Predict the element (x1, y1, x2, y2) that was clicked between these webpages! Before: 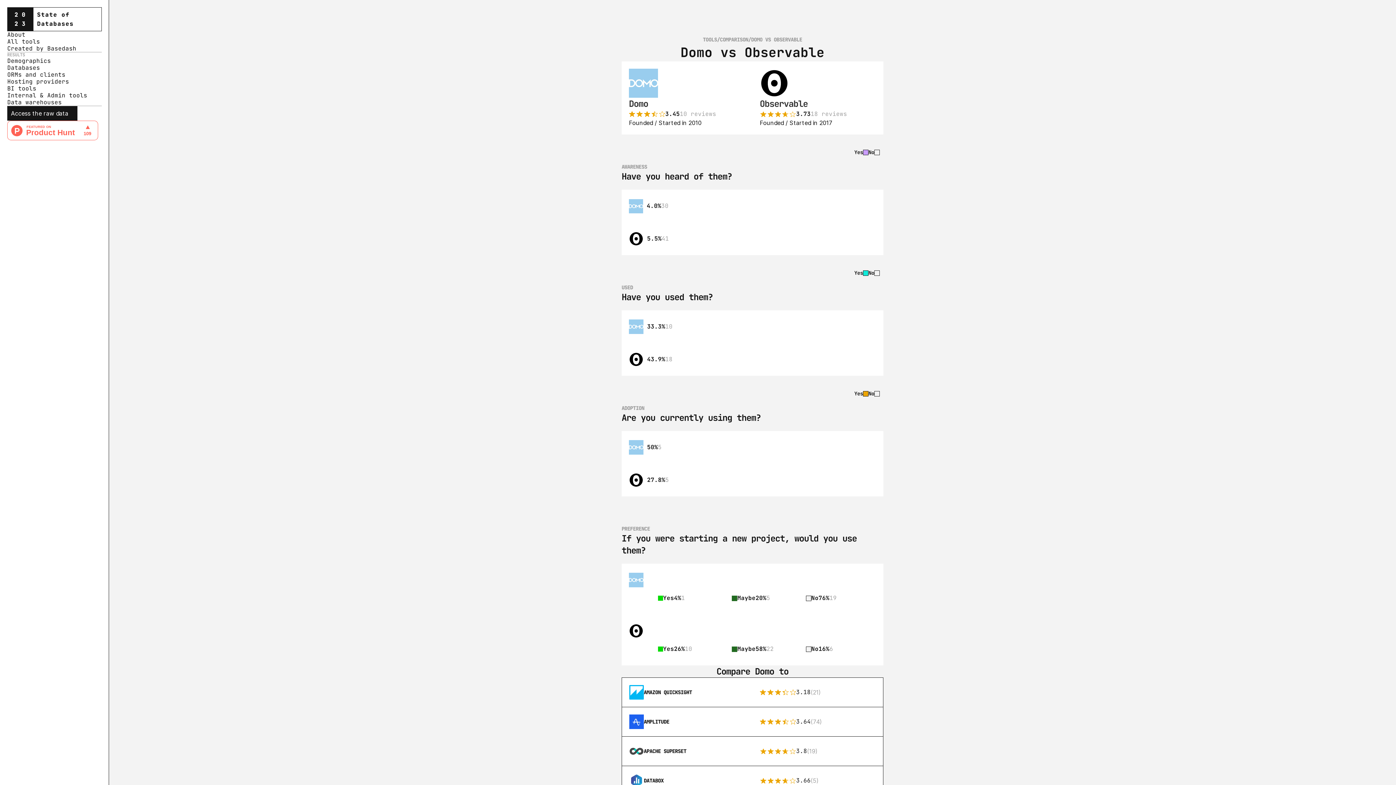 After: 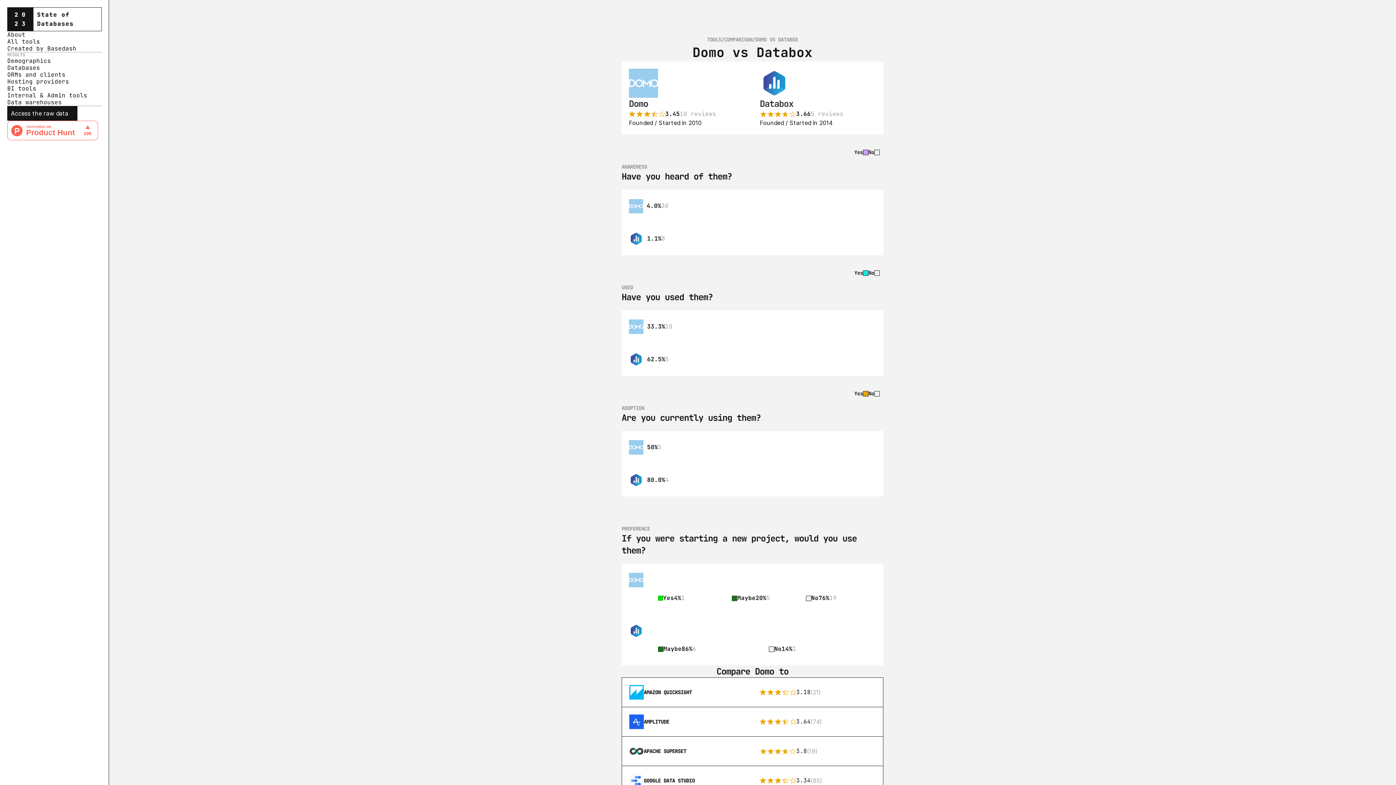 Action: label: DATABOX

3.66

(5) bbox: (622, 766, 883, 795)